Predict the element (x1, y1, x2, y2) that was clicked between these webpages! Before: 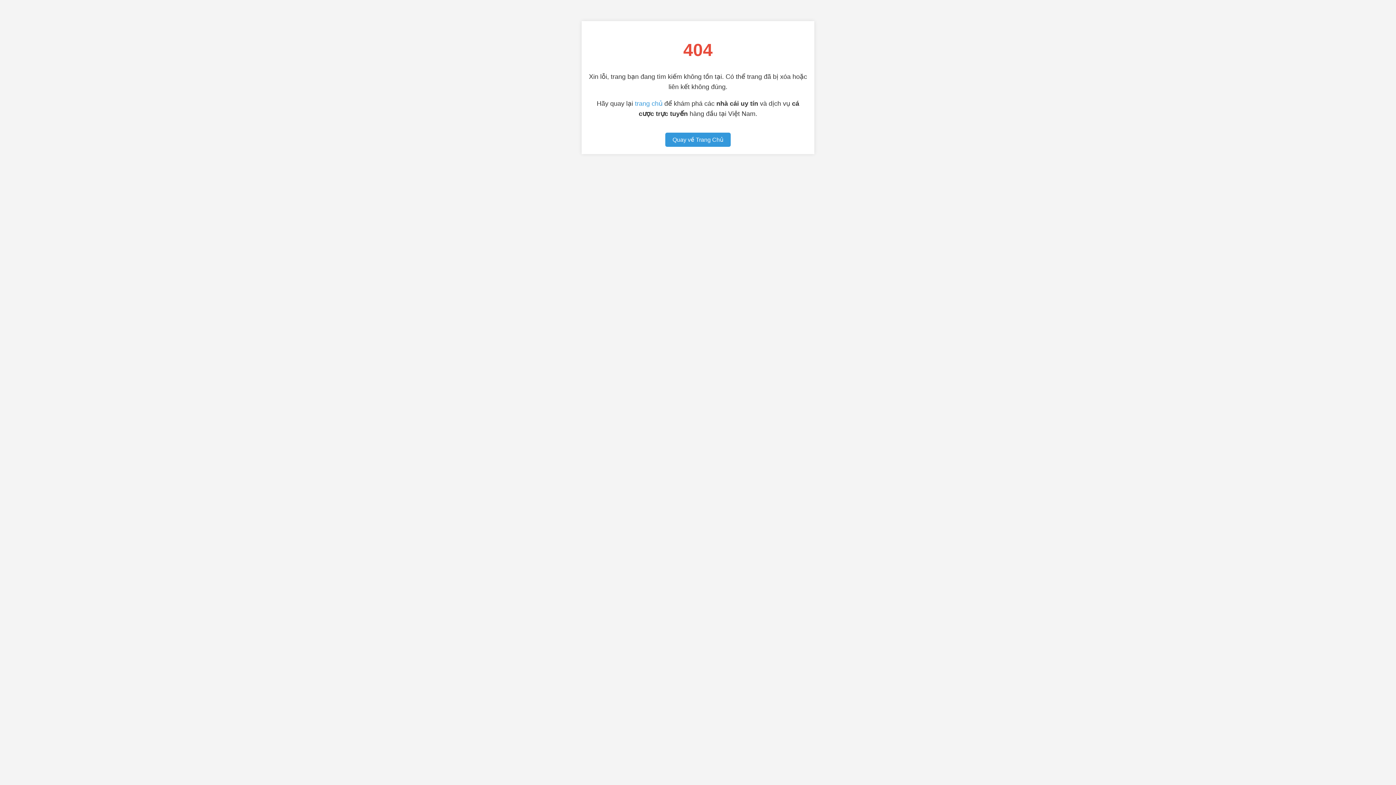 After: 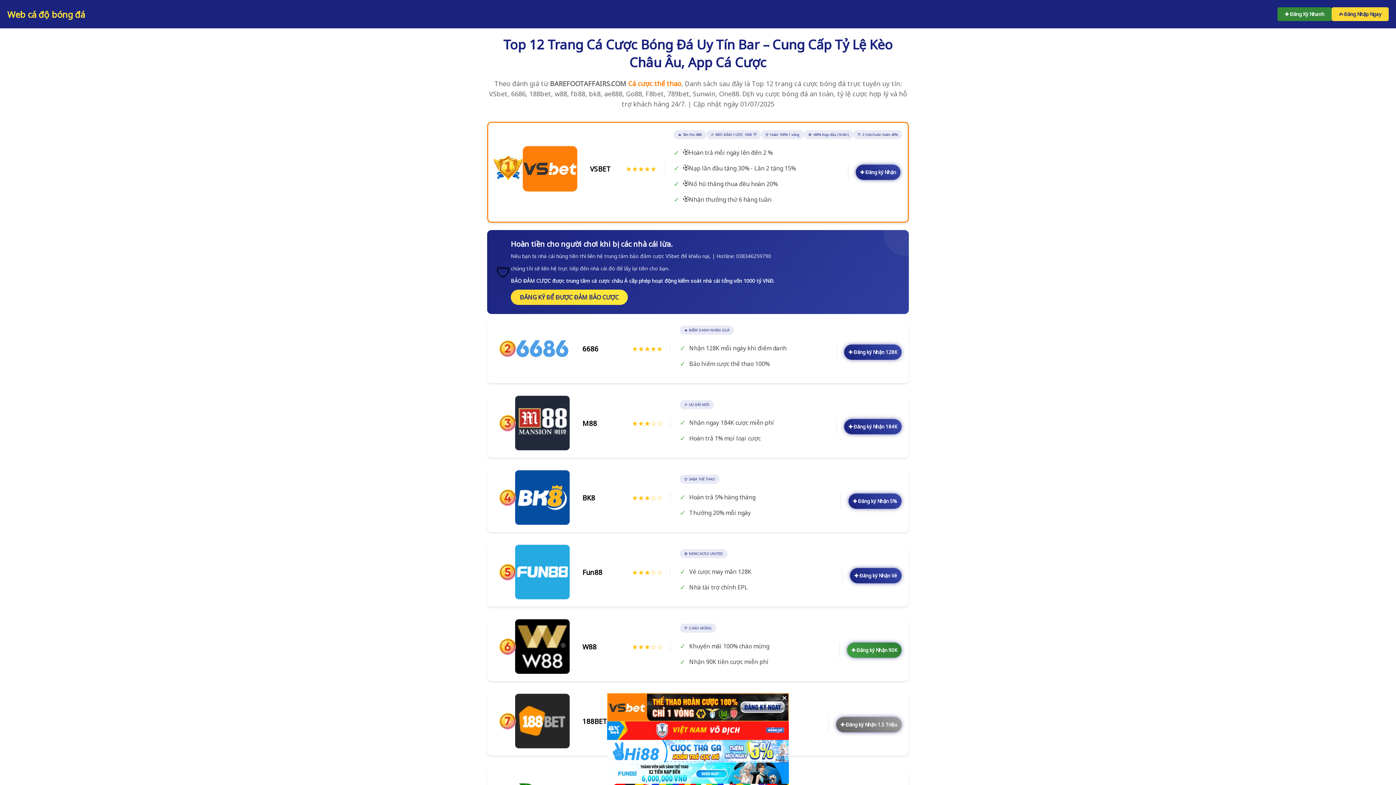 Action: bbox: (665, 132, 730, 147) label: Quay về Trang Chủ